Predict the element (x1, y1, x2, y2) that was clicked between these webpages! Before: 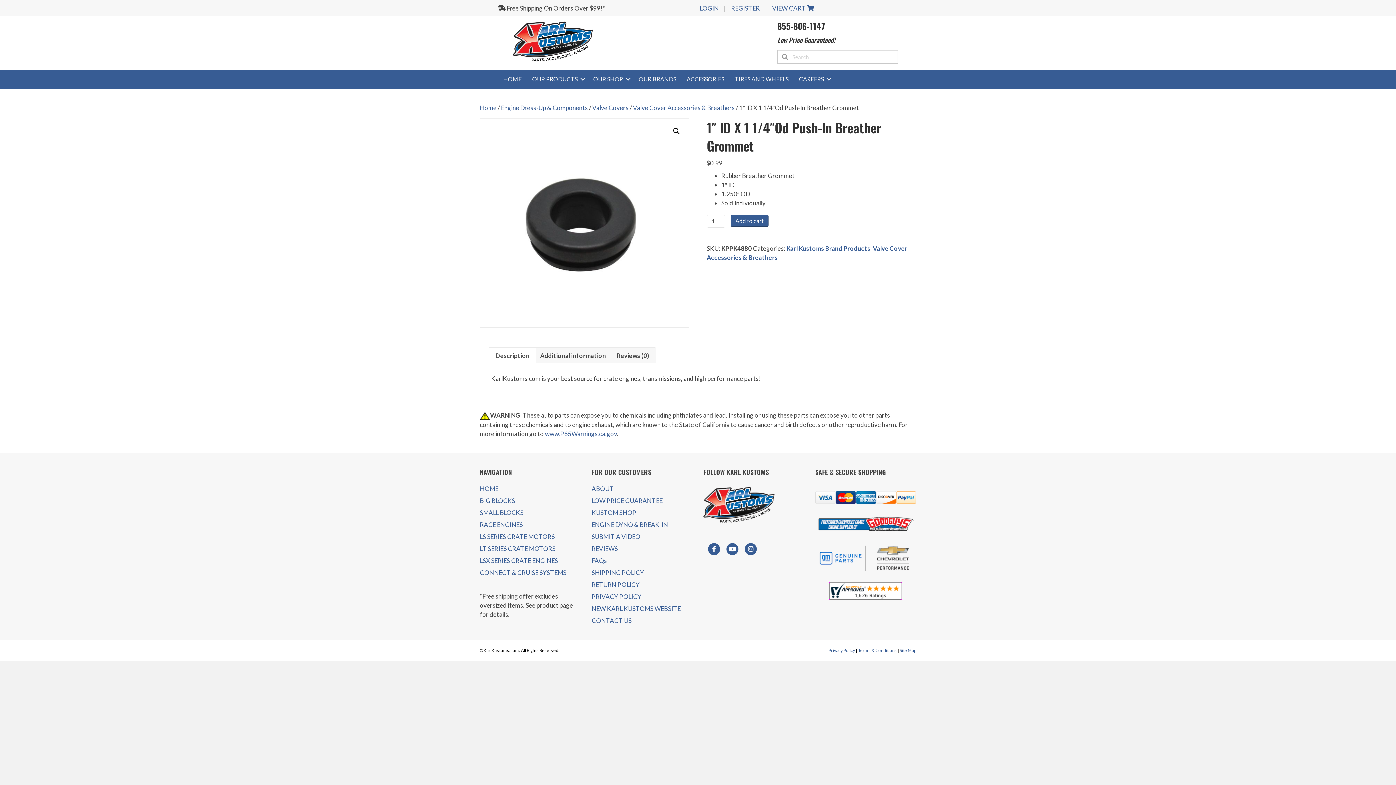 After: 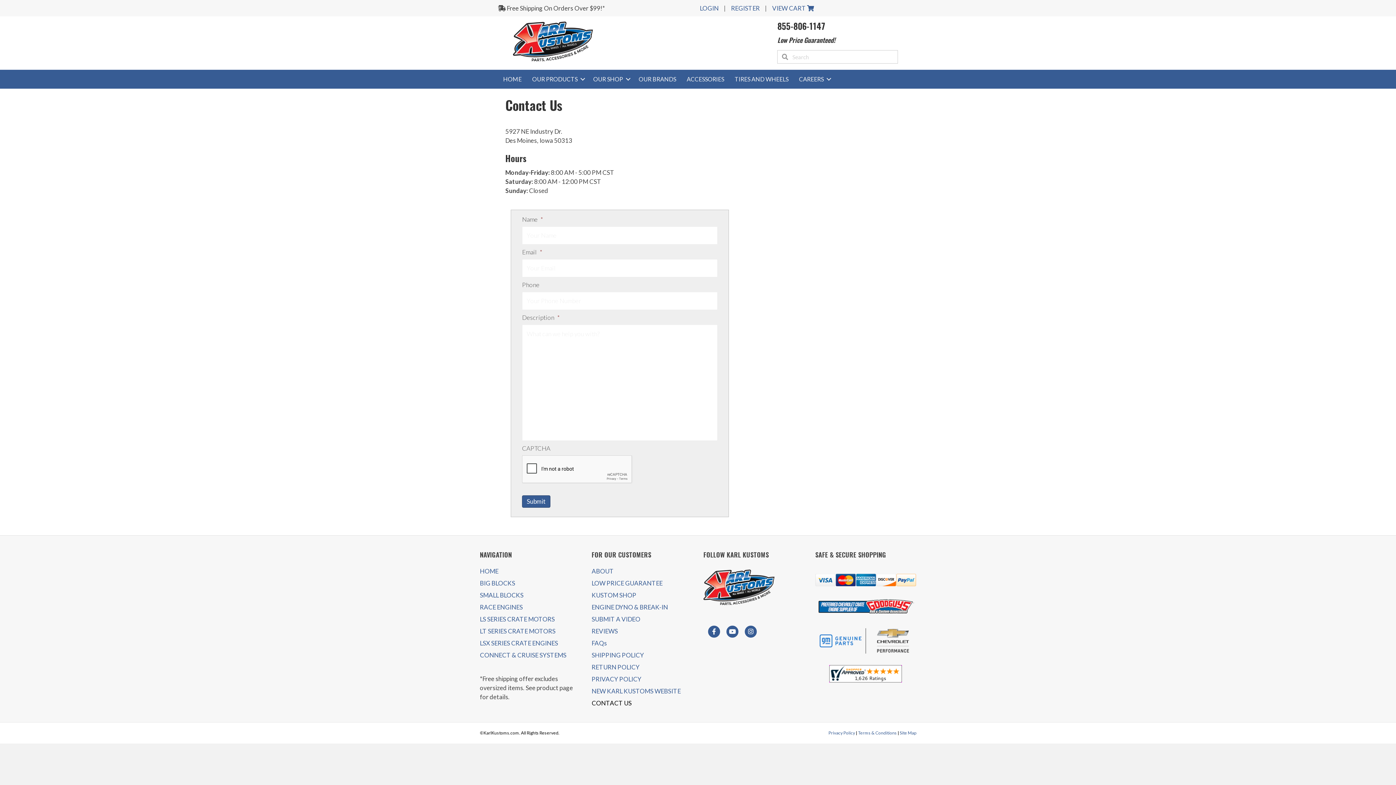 Action: label: CONTACT US bbox: (591, 617, 631, 624)